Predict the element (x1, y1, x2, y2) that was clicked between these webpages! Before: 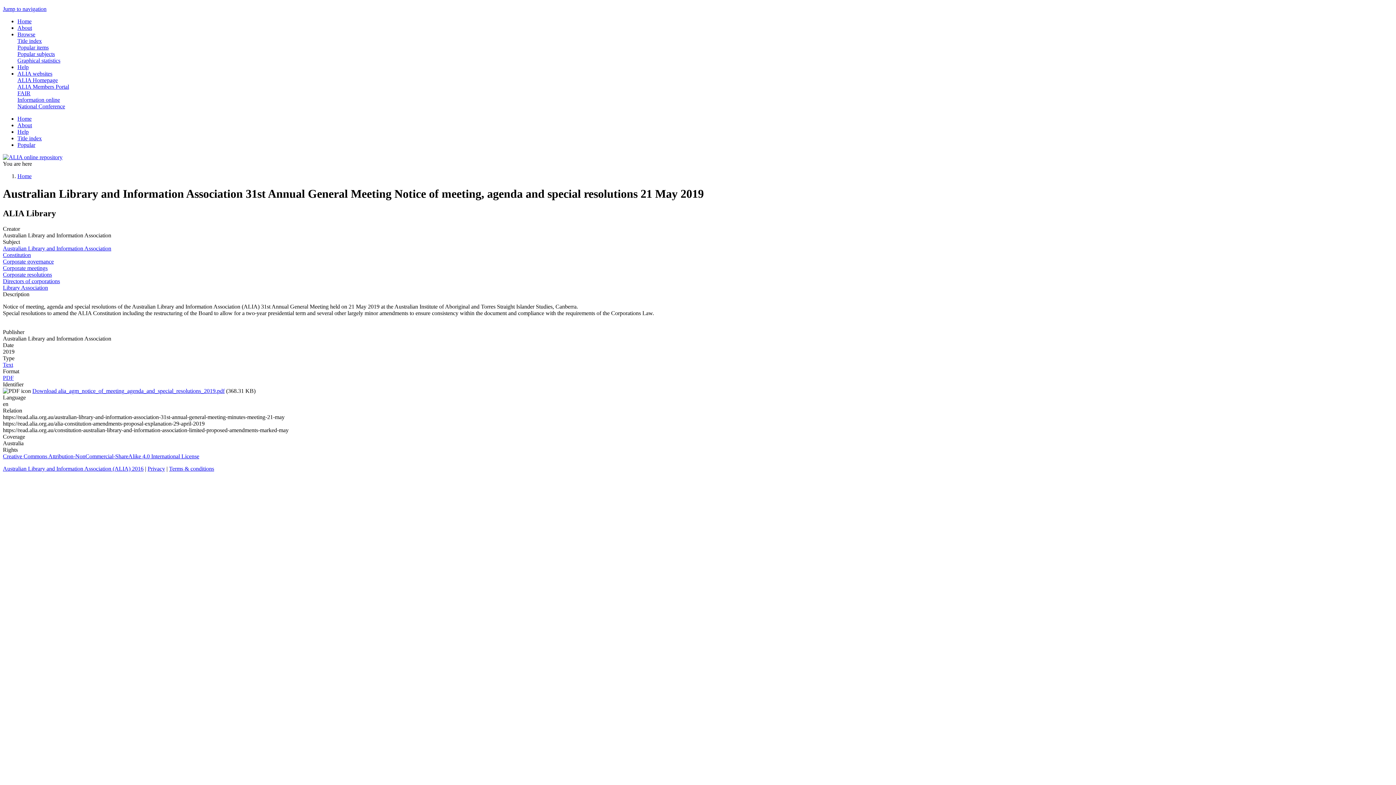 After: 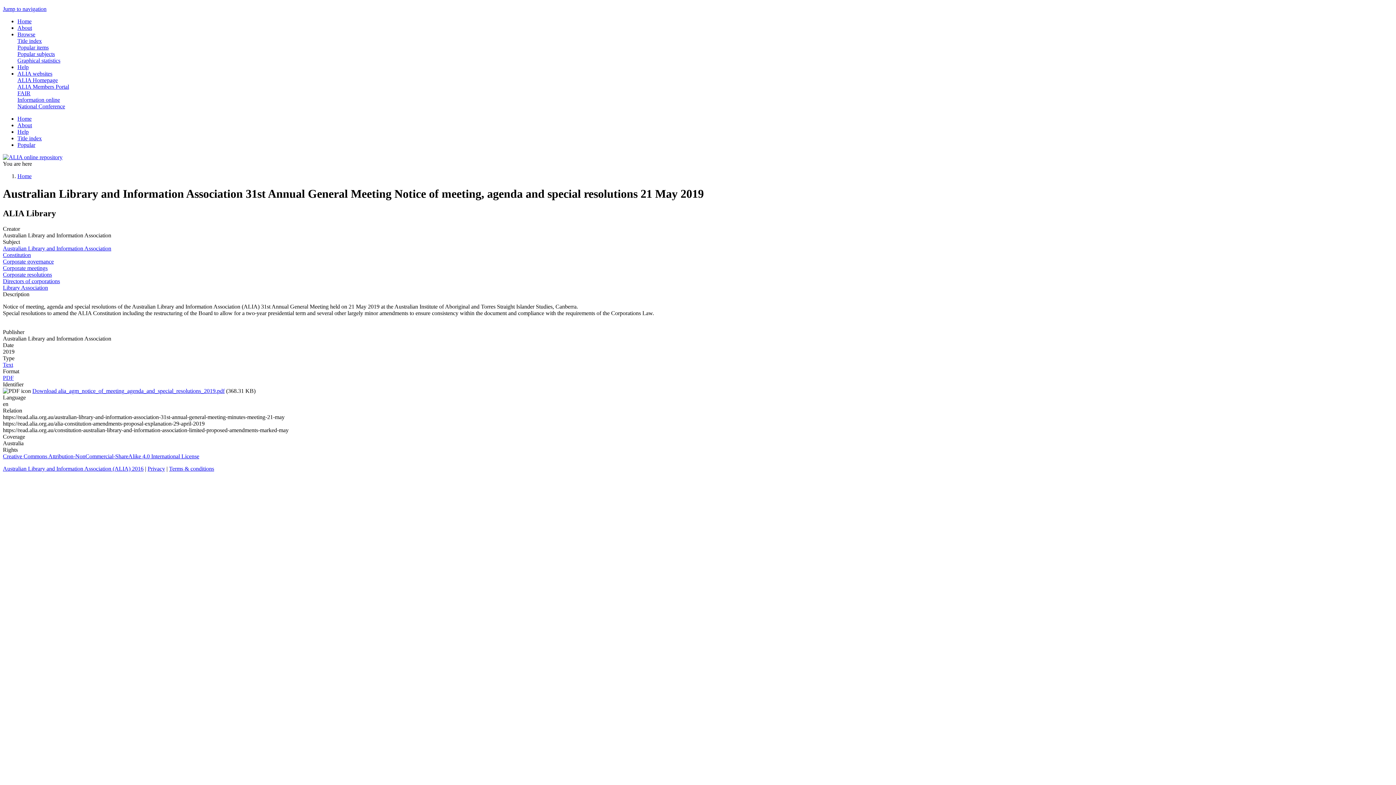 Action: label: Browse bbox: (17, 31, 35, 37)